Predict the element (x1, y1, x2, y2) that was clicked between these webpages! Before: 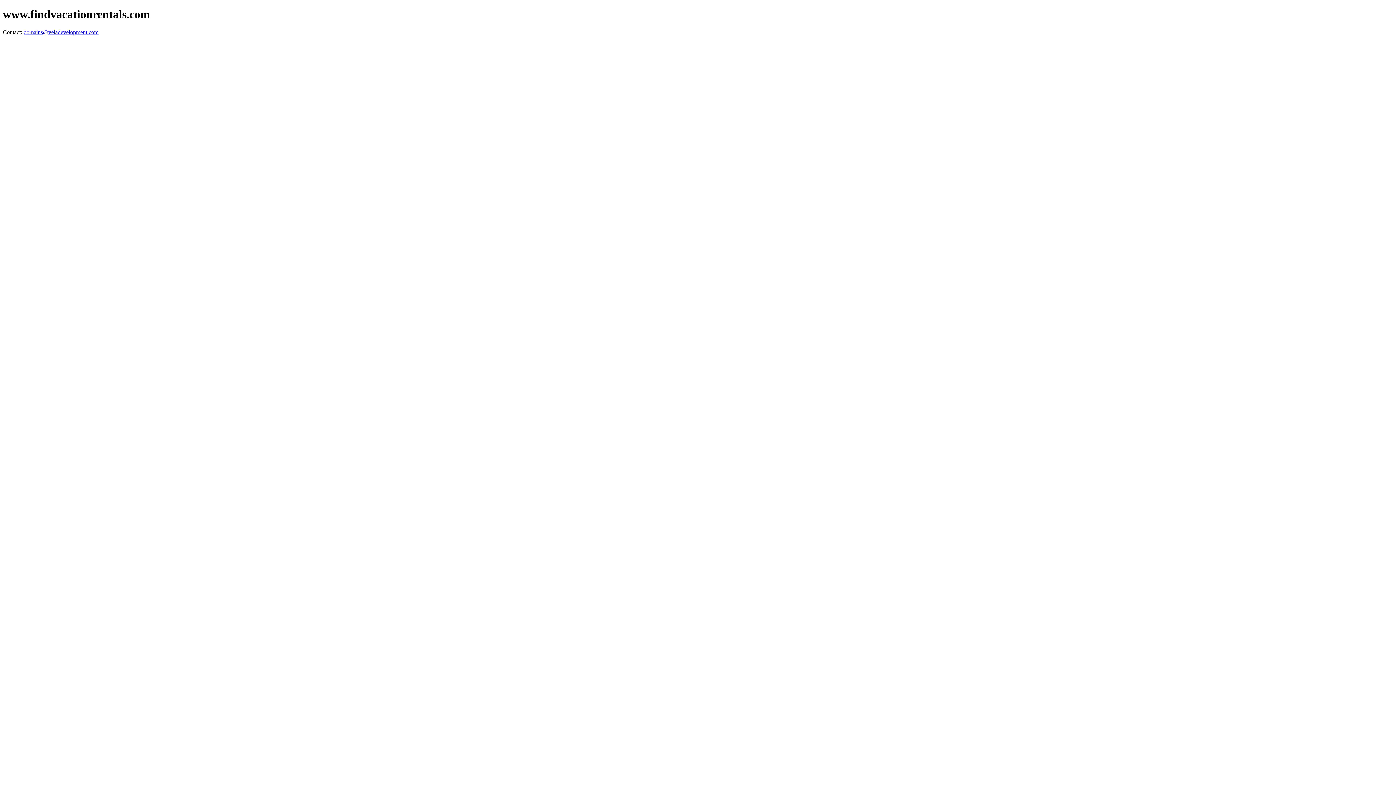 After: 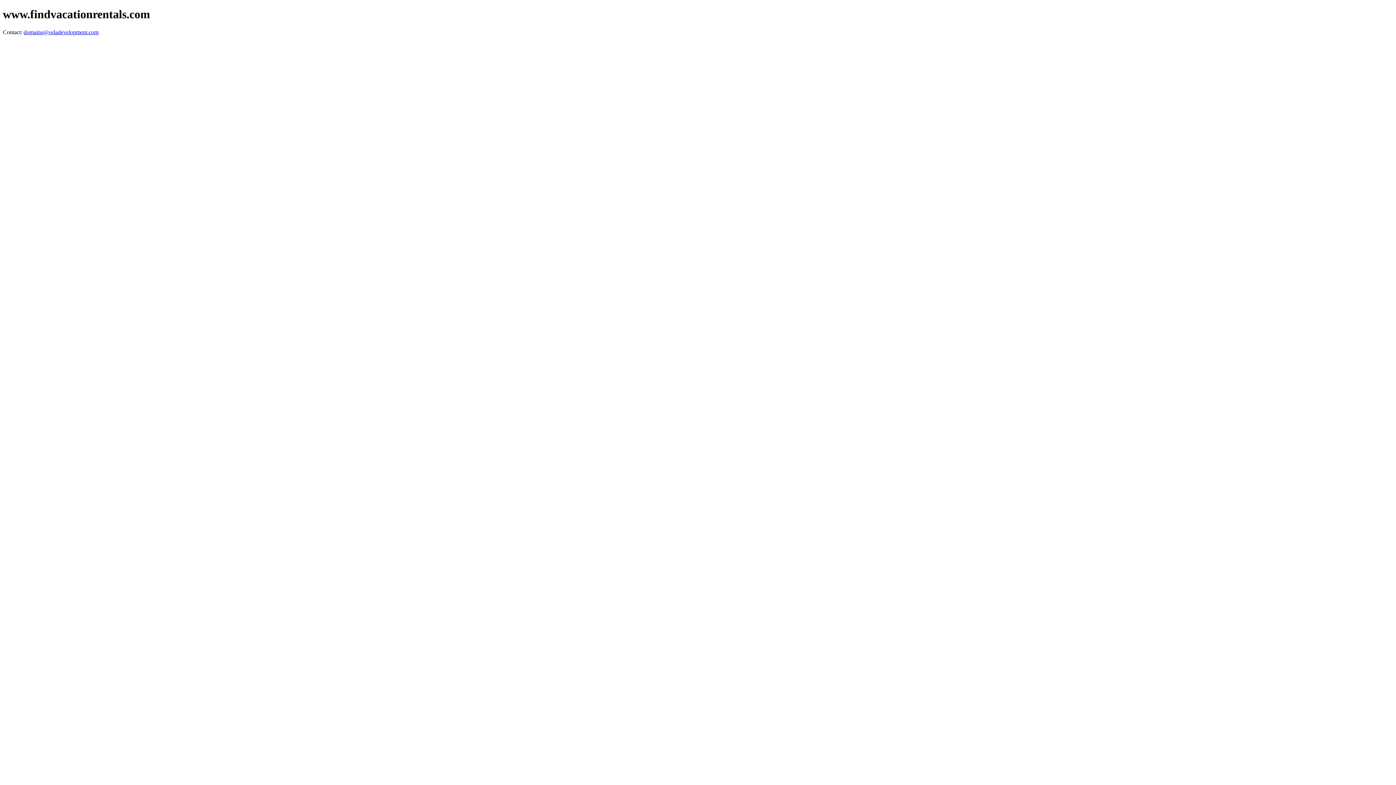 Action: bbox: (23, 29, 98, 35) label: domains@veladevelopment.com